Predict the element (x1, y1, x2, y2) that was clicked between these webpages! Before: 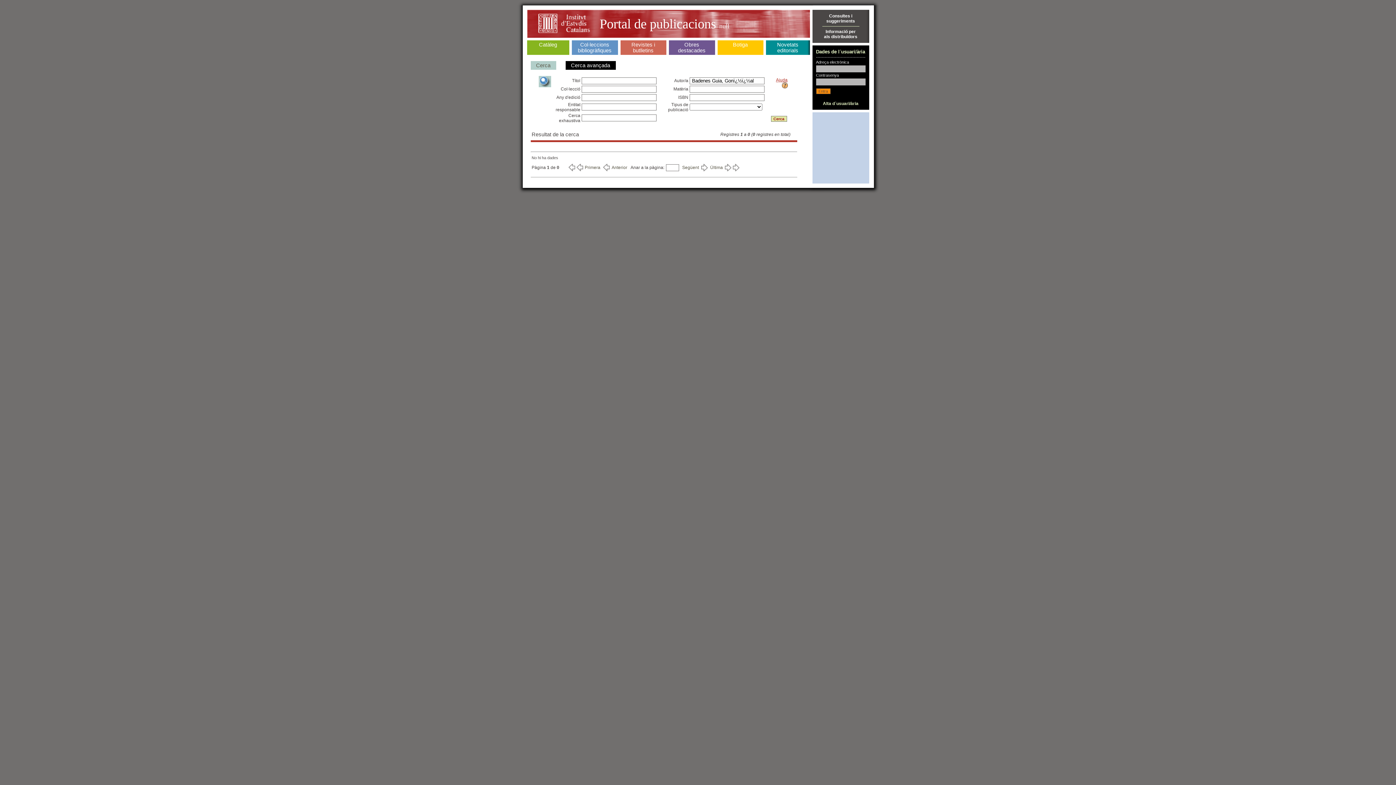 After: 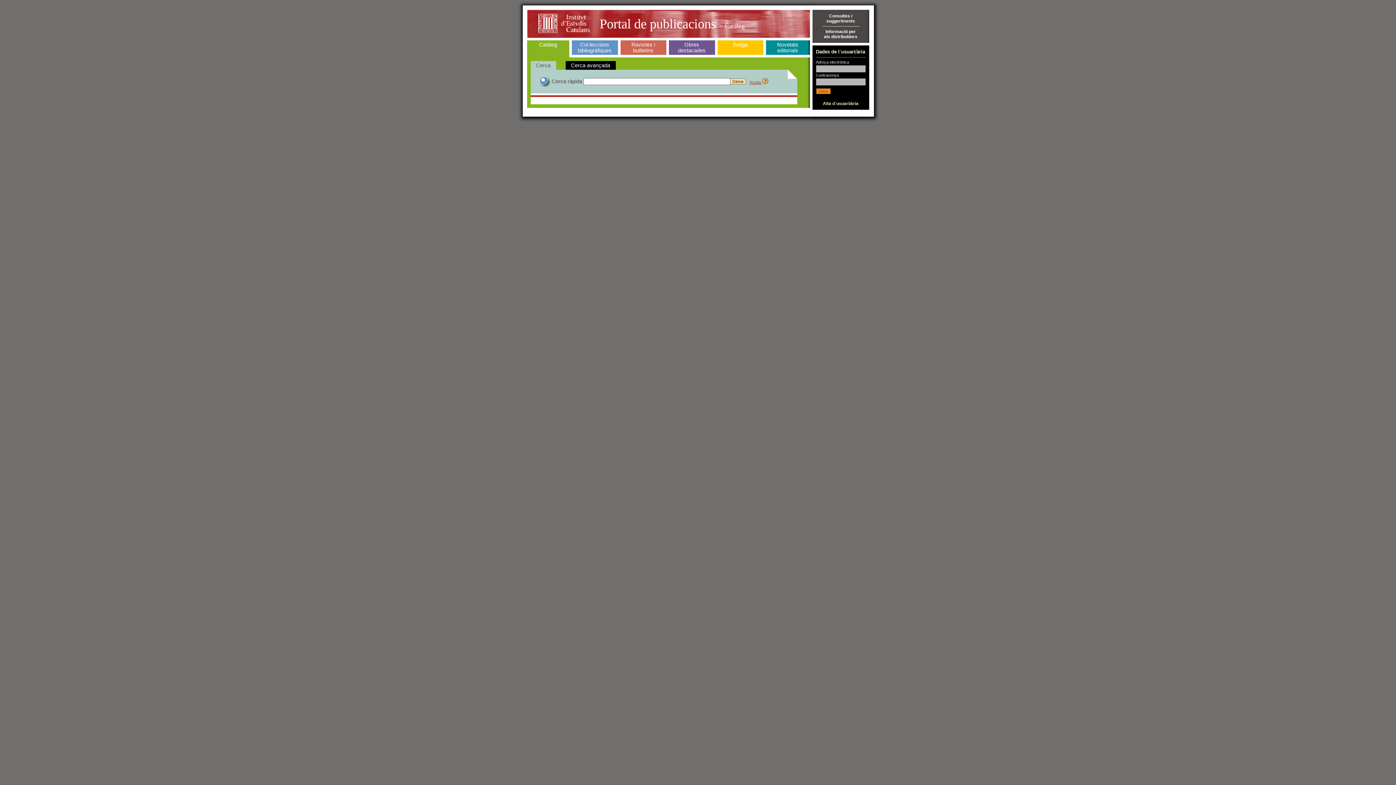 Action: label: Catàleg bbox: (539, 41, 557, 47)